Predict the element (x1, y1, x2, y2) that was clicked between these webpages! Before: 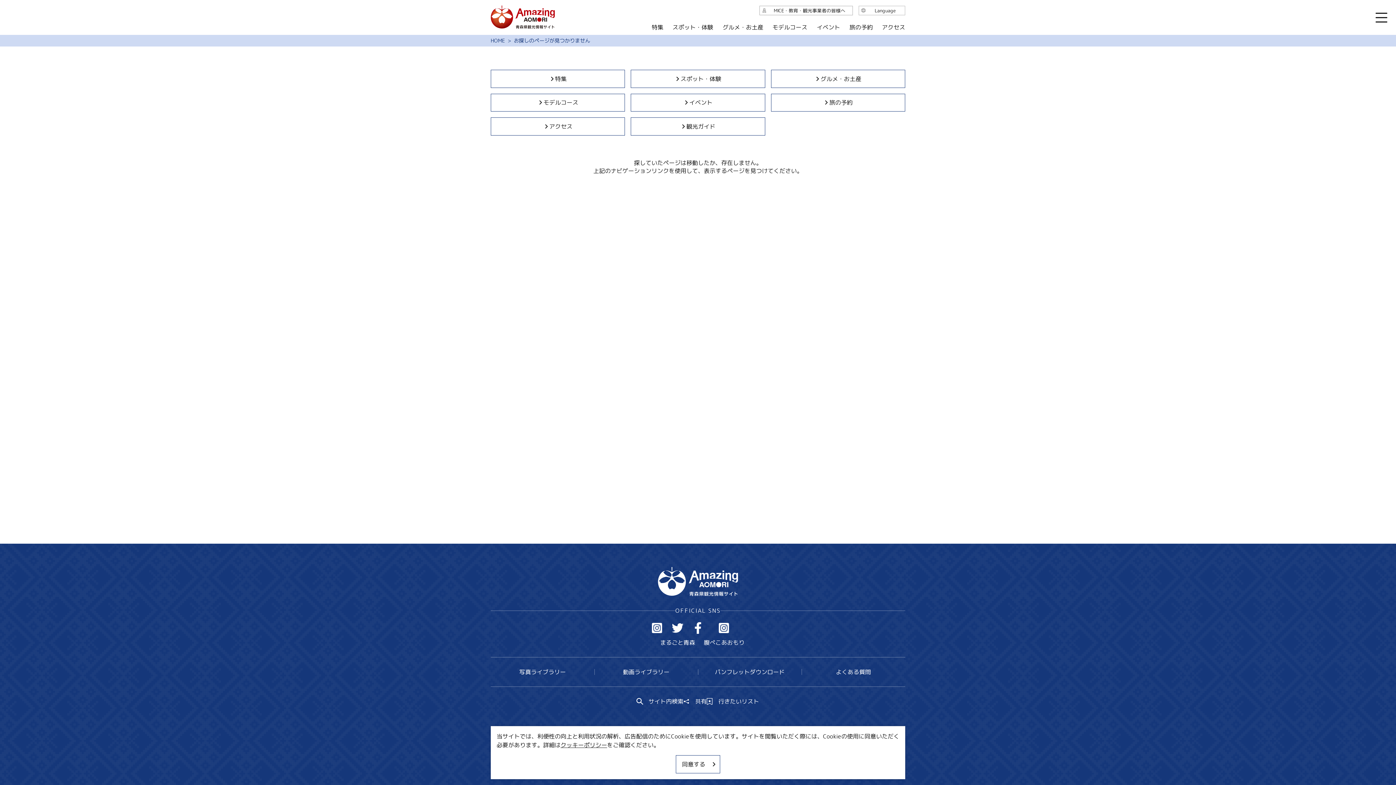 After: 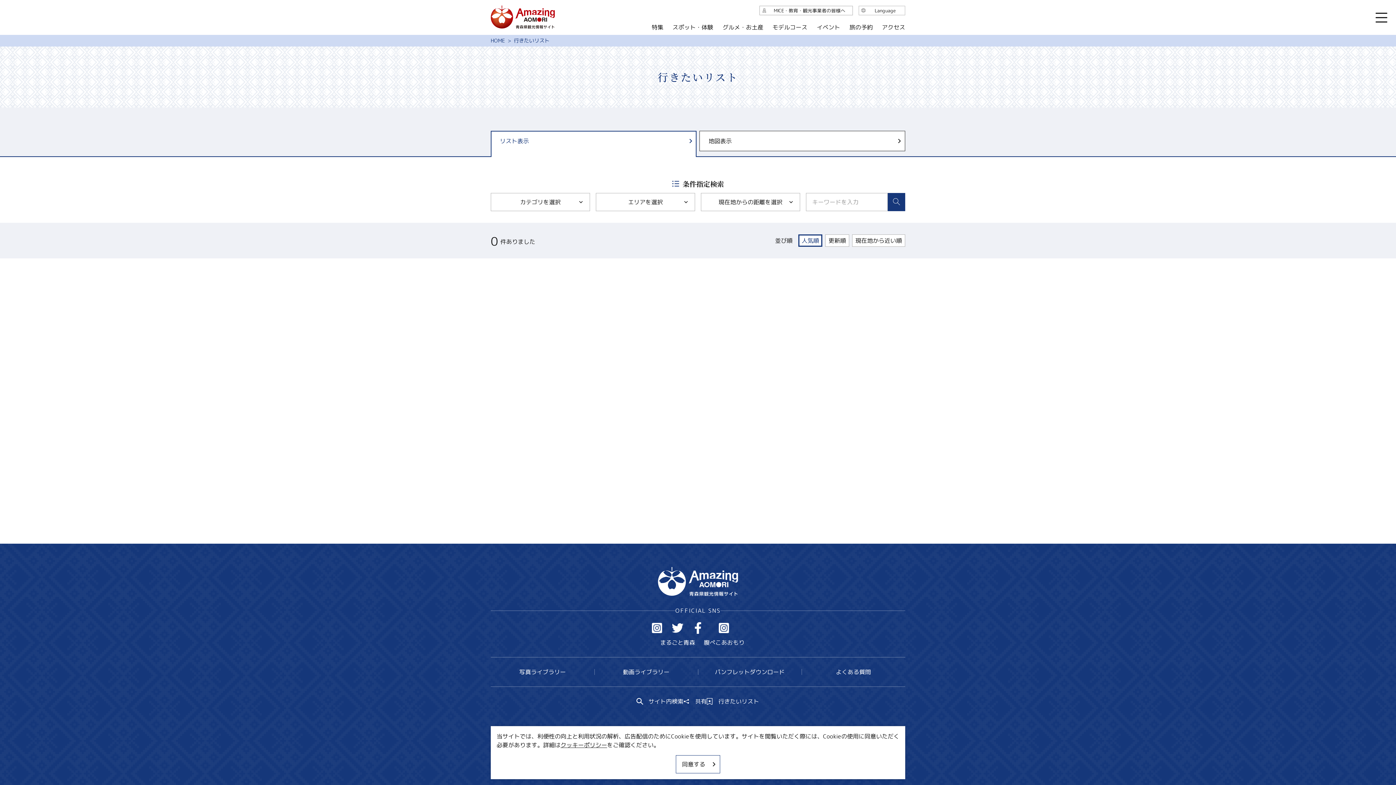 Action: bbox: (706, 698, 759, 704) label: 行きたいリスト